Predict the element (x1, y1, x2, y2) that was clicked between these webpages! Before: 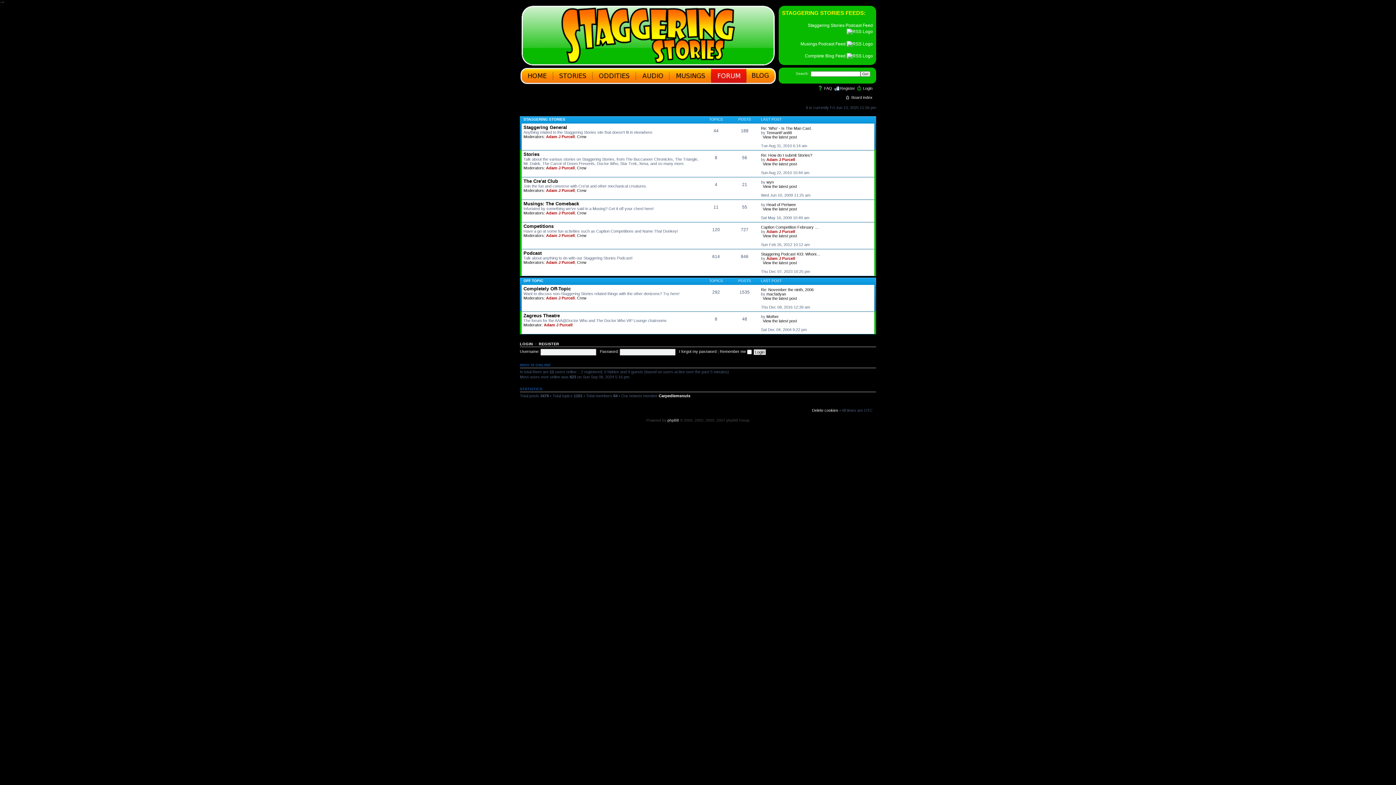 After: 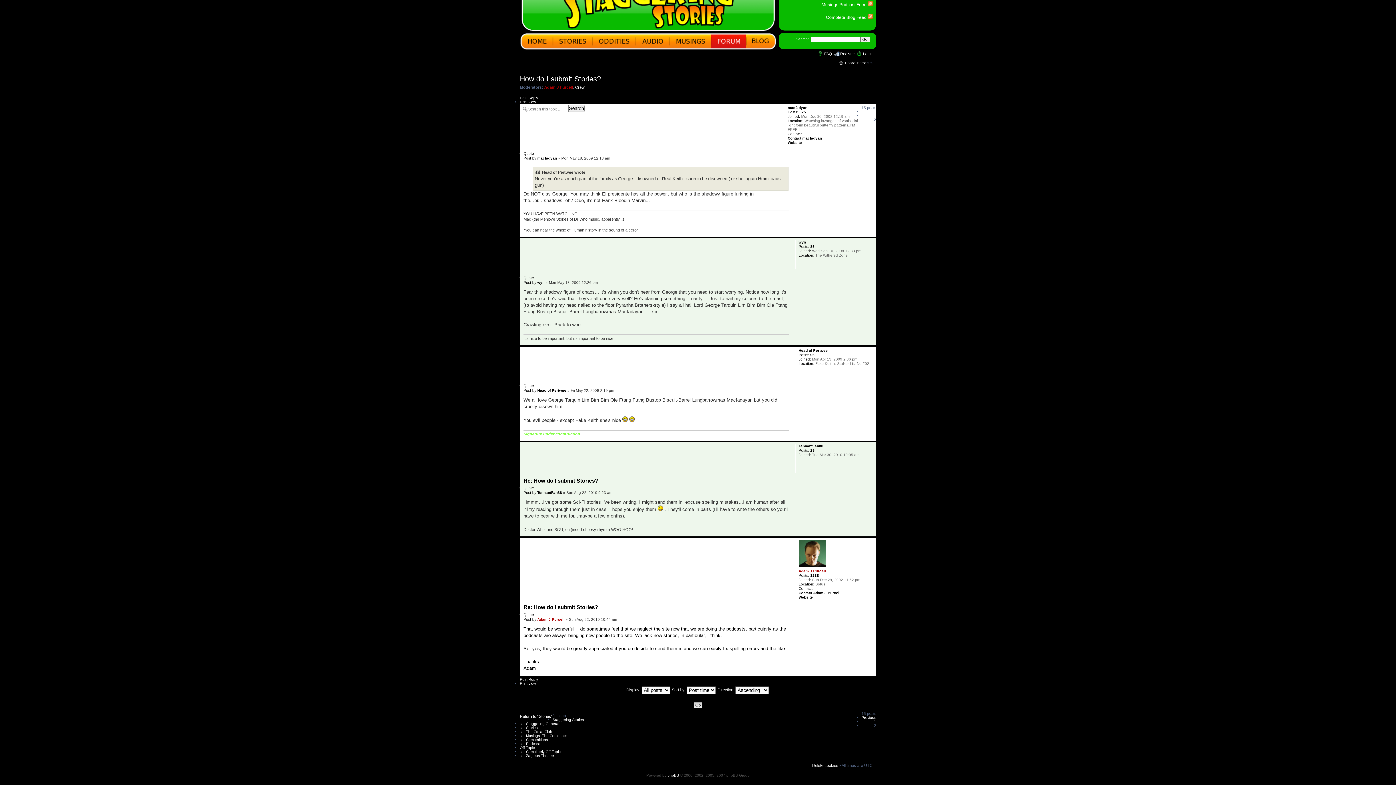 Action: bbox: (761, 161, 847, 166) label: View the latest post